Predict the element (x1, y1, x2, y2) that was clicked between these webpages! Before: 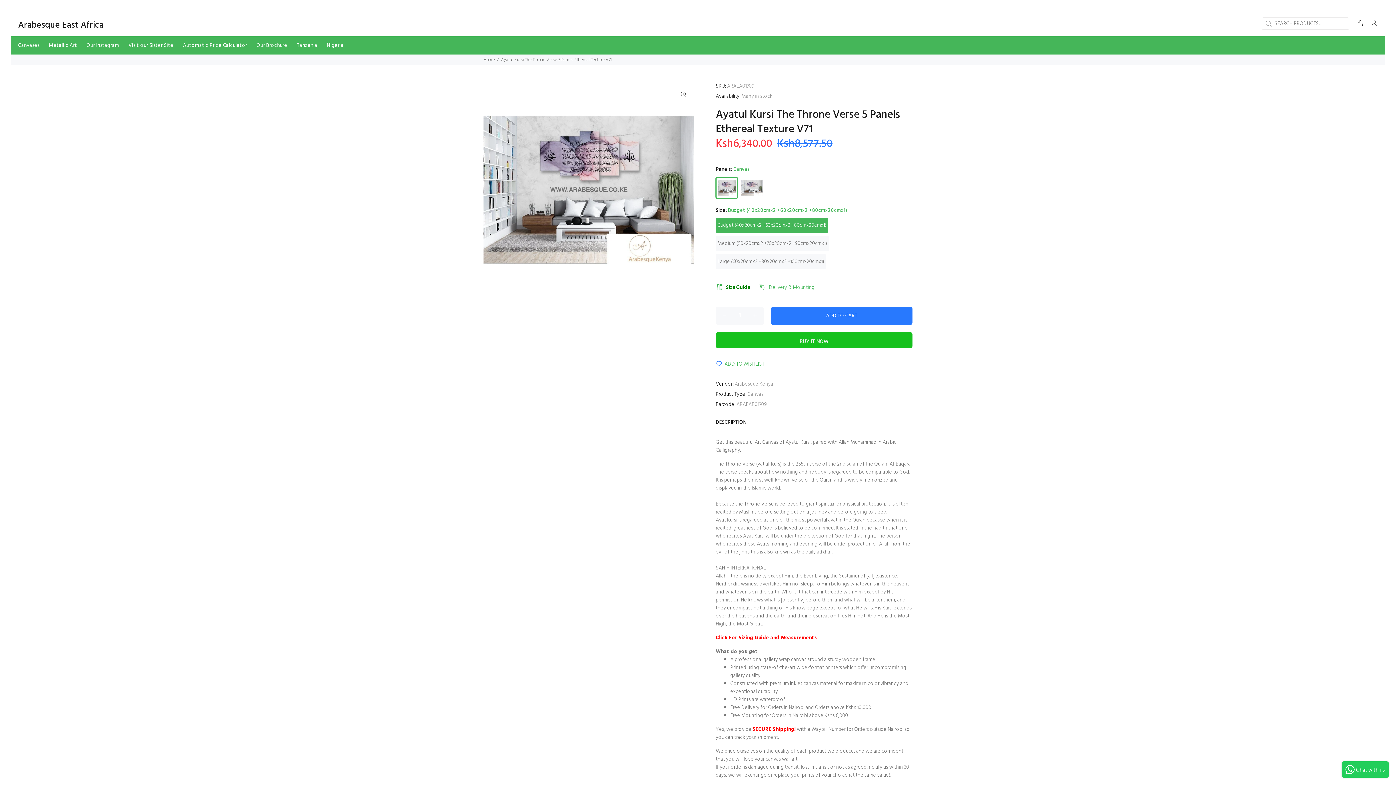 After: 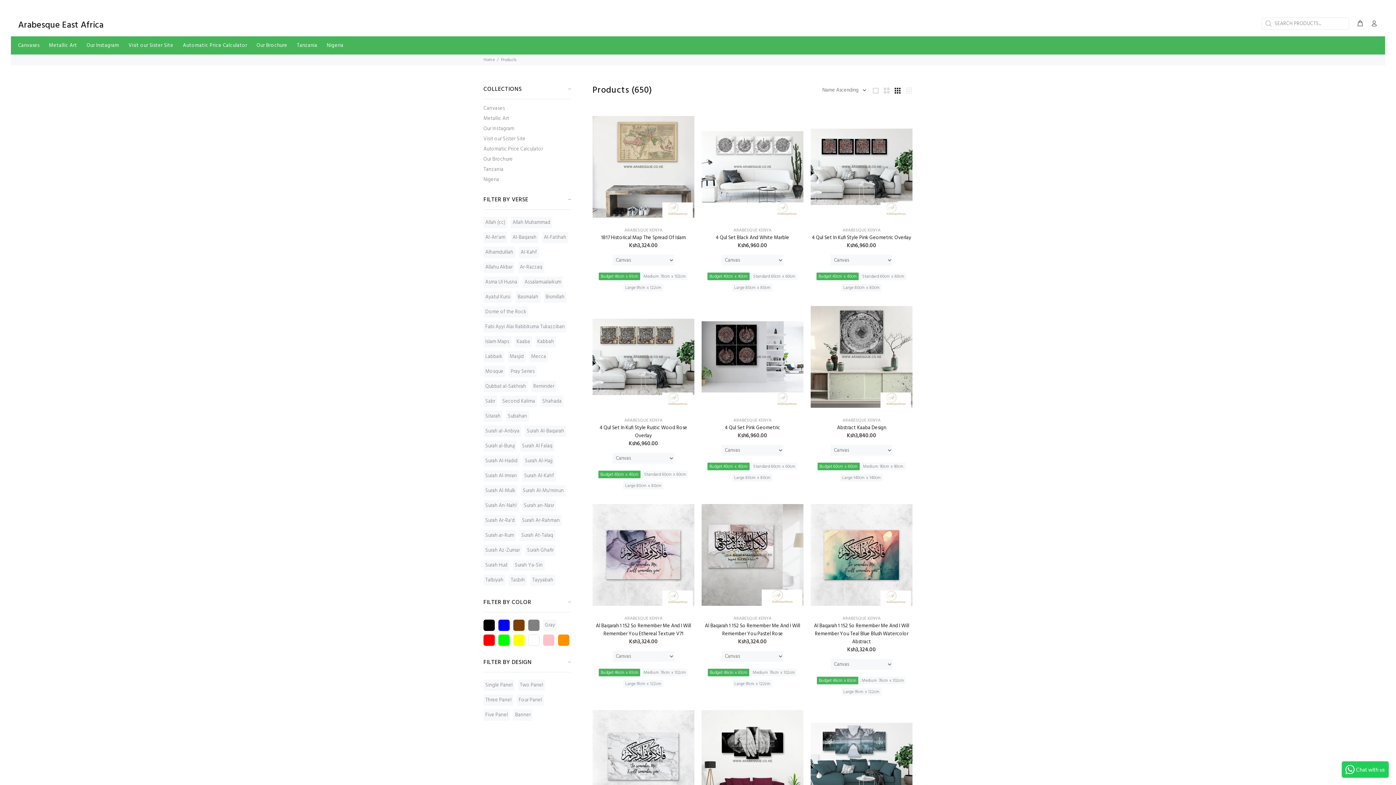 Action: label: Arabesque Kenya bbox: (734, 380, 773, 388)